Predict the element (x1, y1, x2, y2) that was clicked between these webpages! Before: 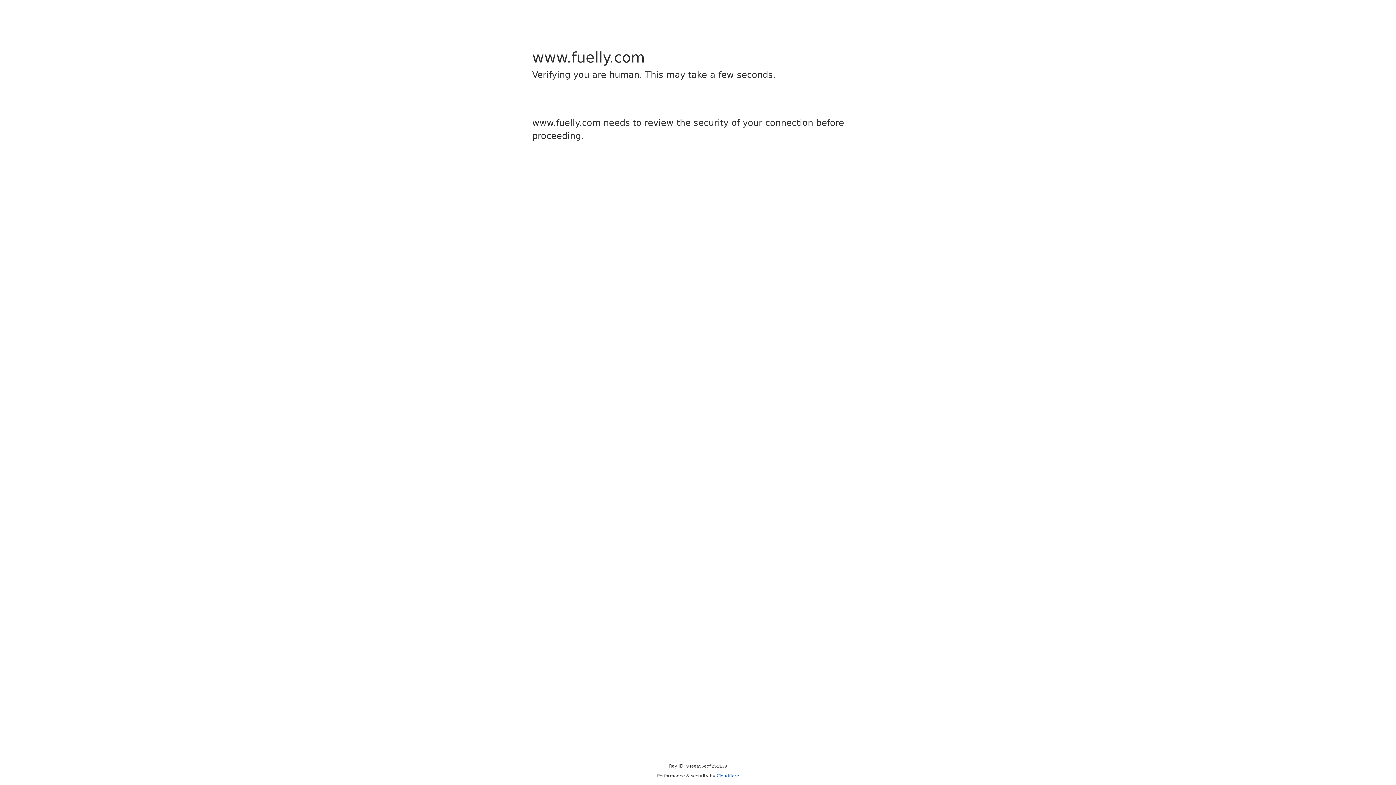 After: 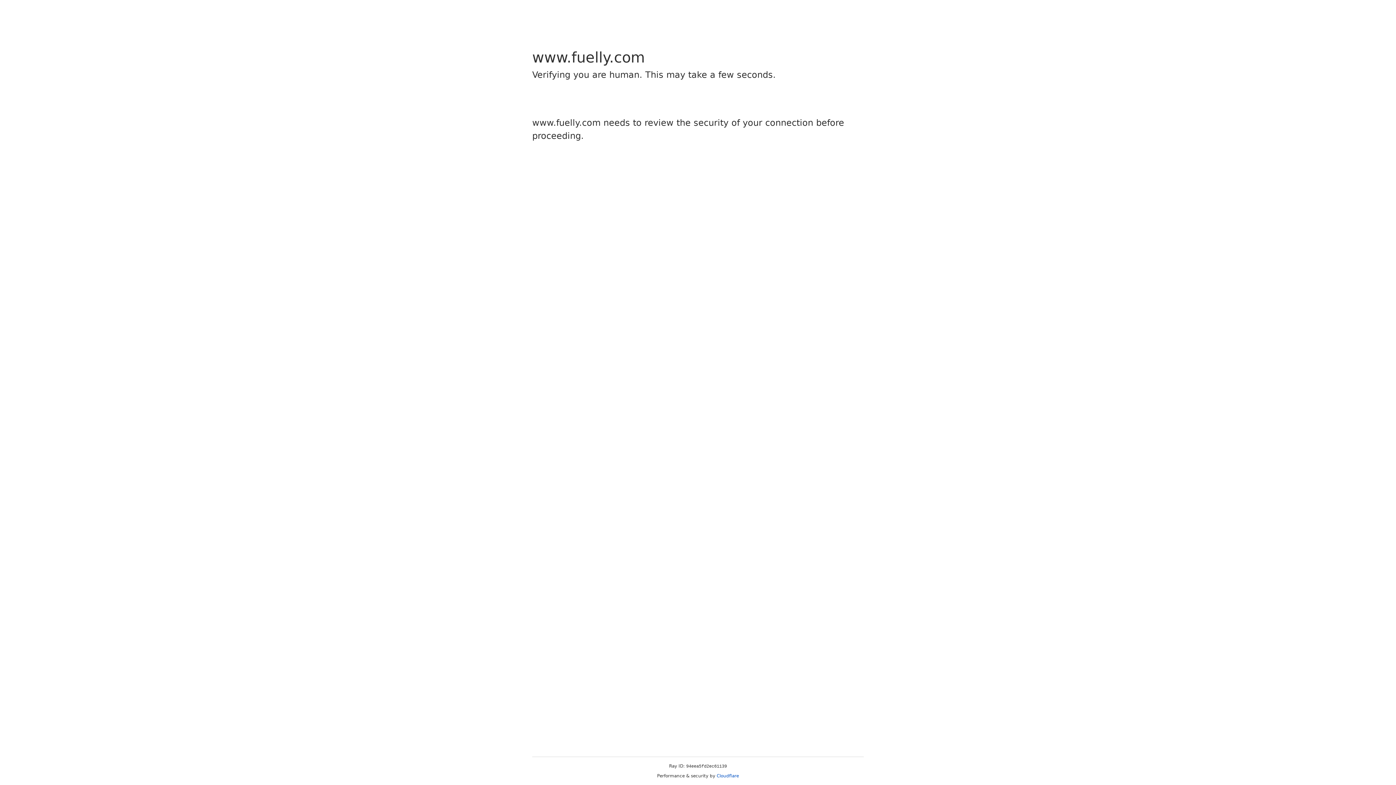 Action: label: Cloudflare bbox: (716, 773, 739, 778)